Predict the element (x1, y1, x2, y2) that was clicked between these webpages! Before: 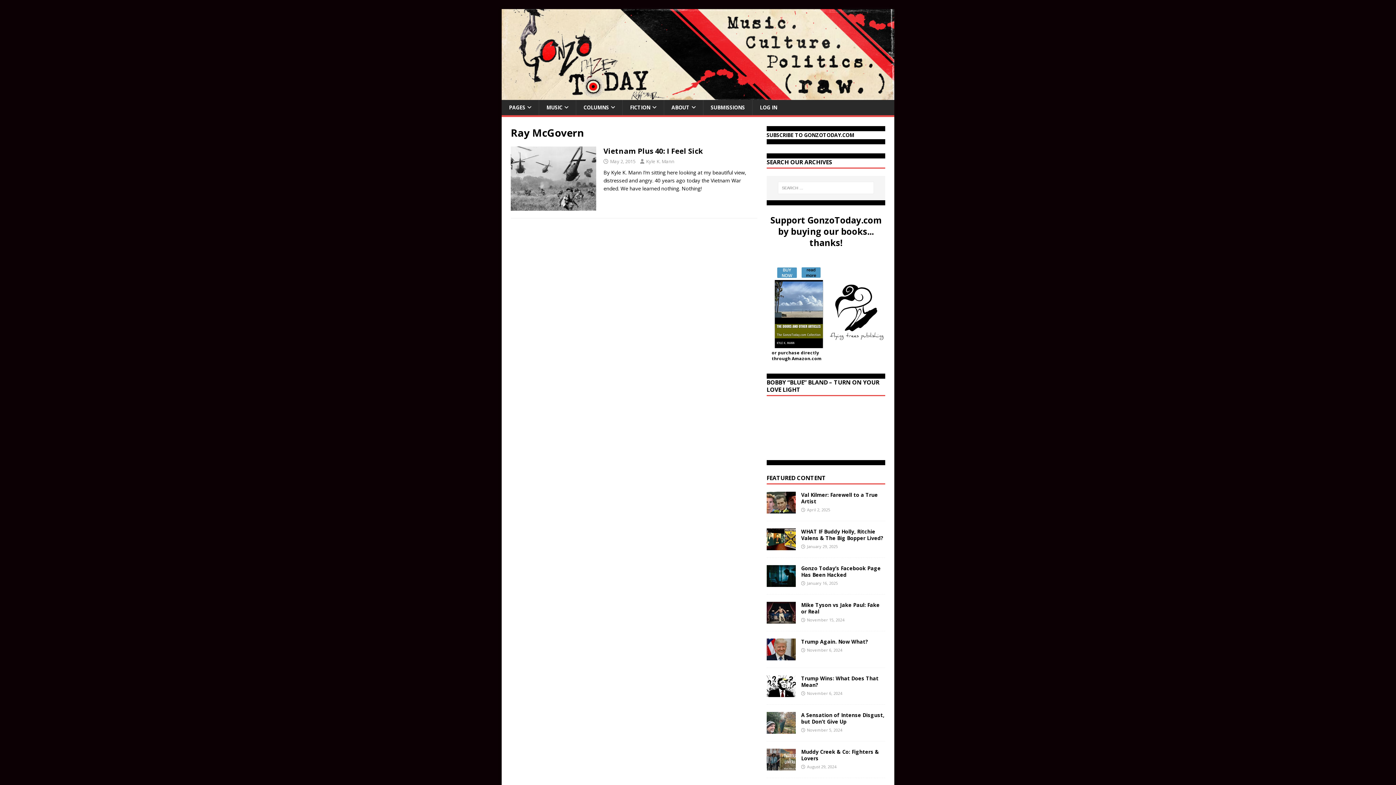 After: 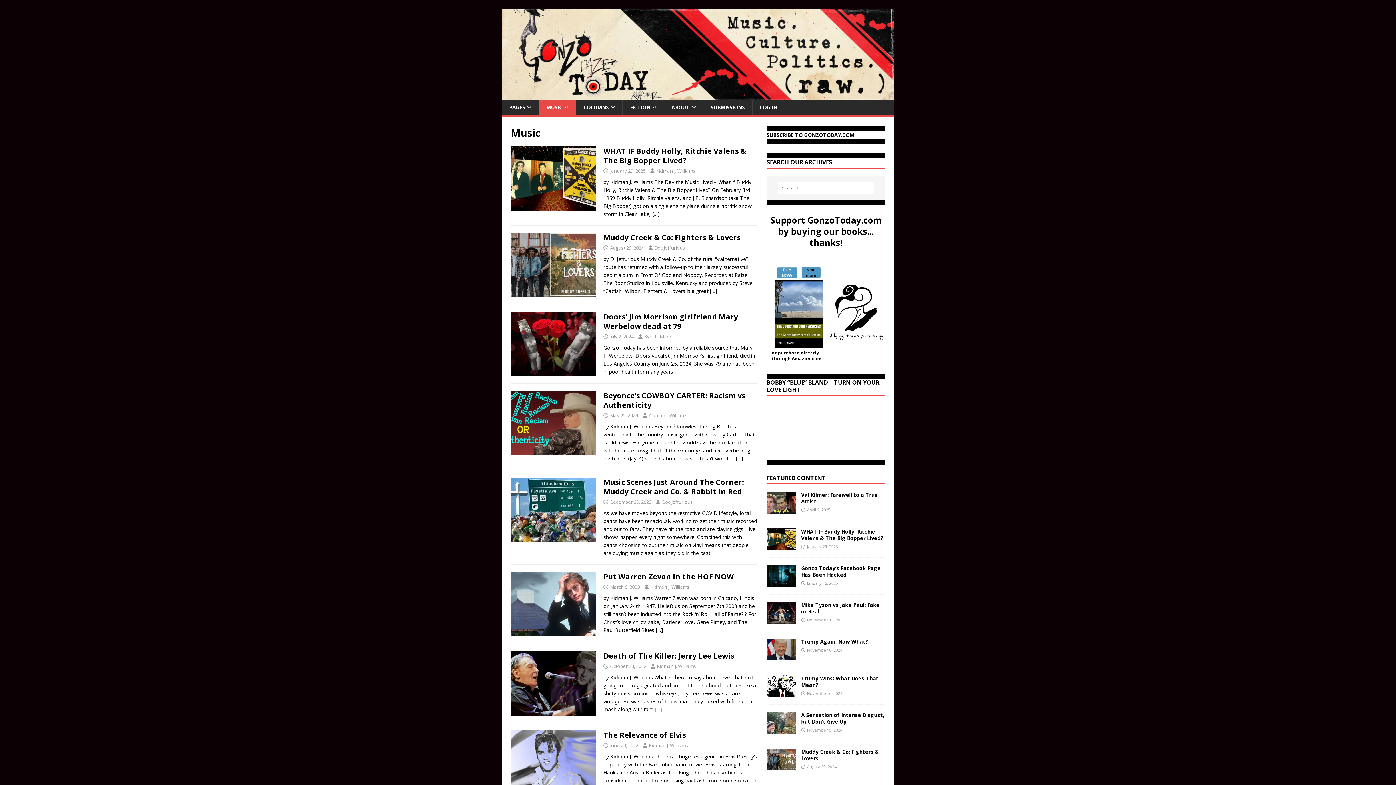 Action: label: MUSIC bbox: (538, 100, 576, 115)